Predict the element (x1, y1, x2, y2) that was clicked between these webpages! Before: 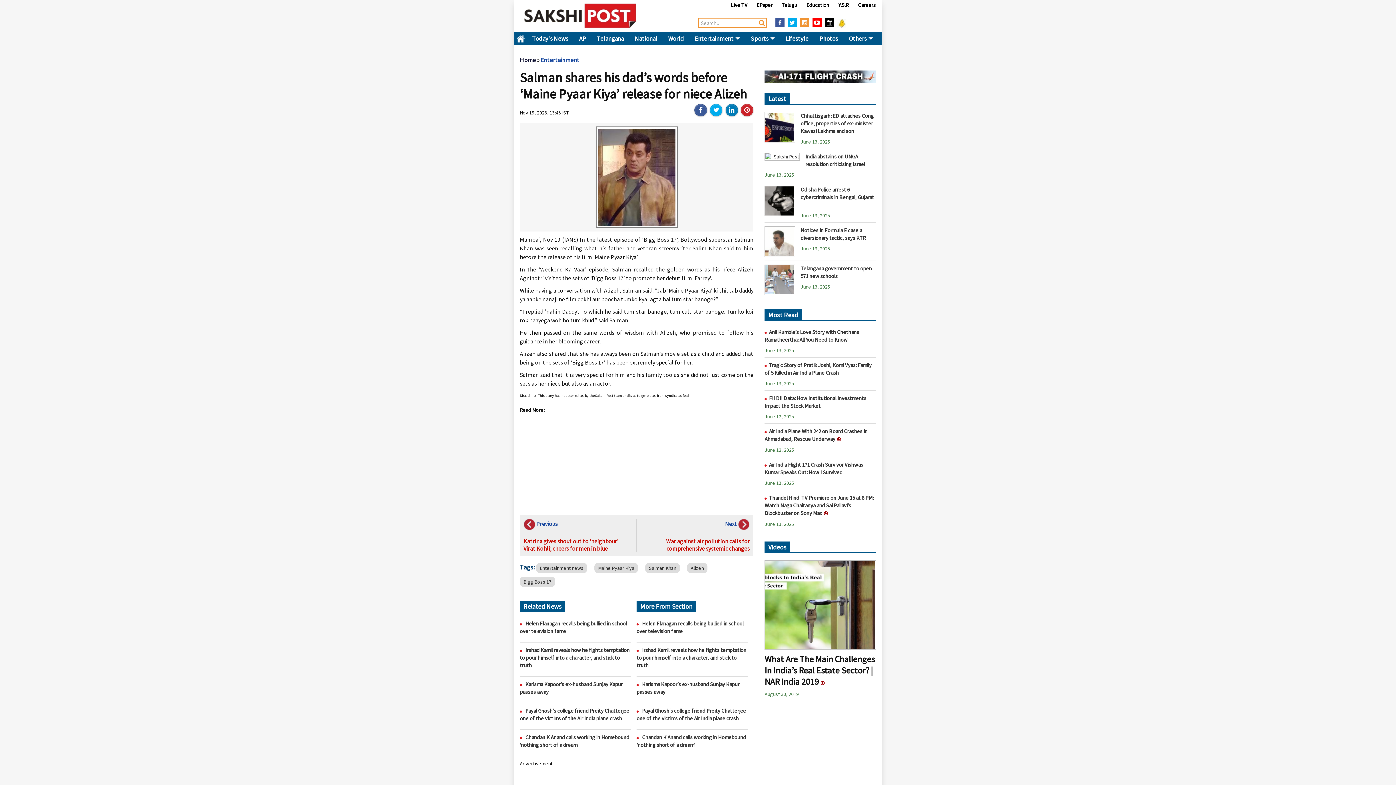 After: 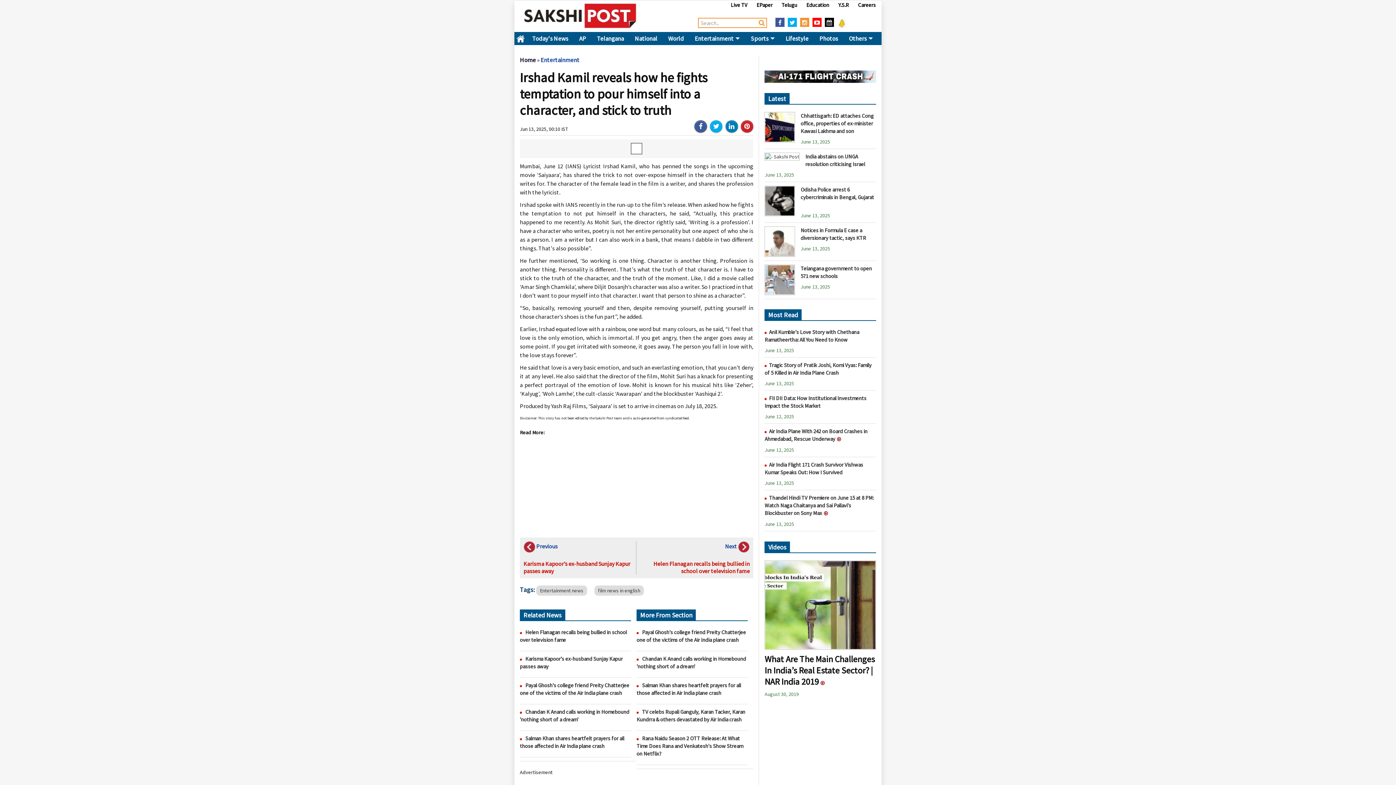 Action: bbox: (520, 646, 629, 669) label: Irshad Kamil reveals how he fights temptation to pour himself into a character, and stick to truth